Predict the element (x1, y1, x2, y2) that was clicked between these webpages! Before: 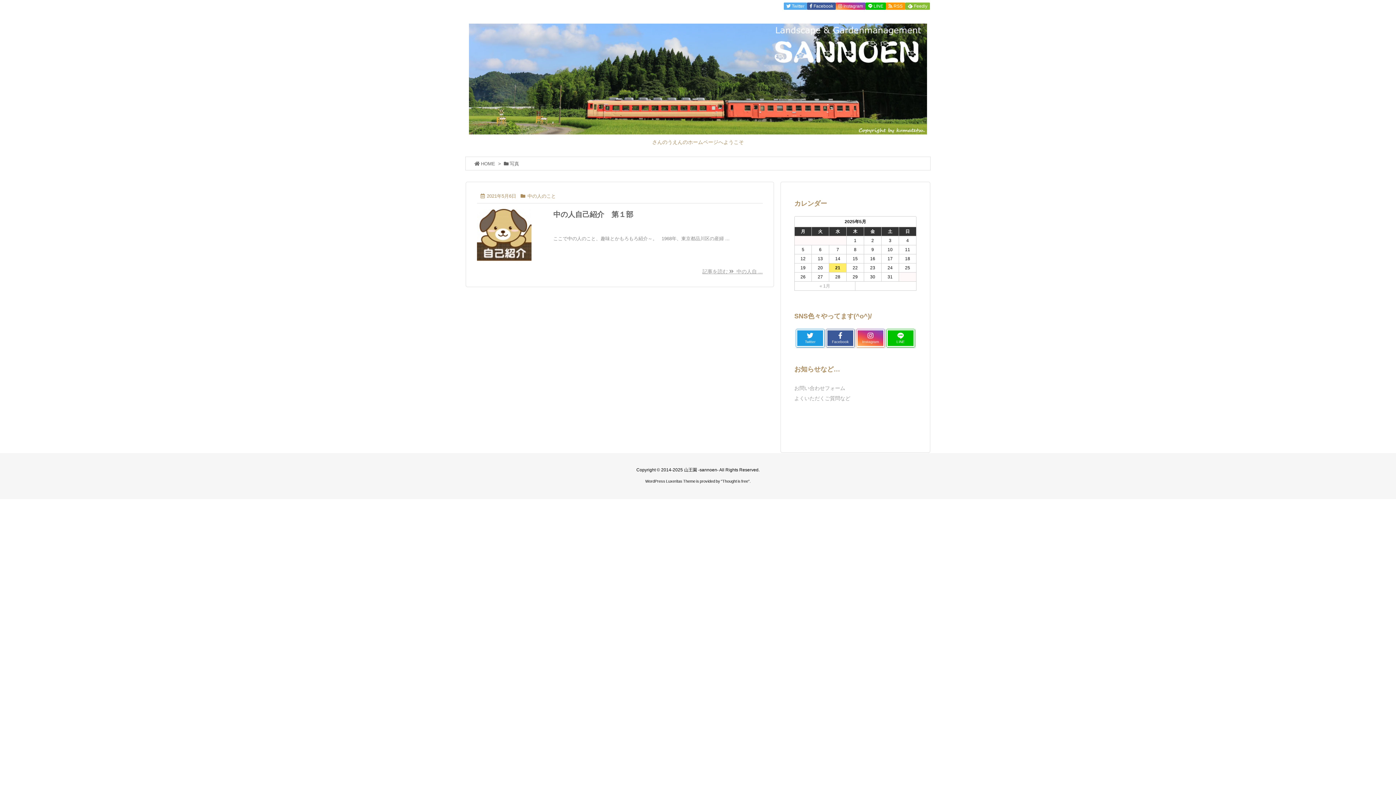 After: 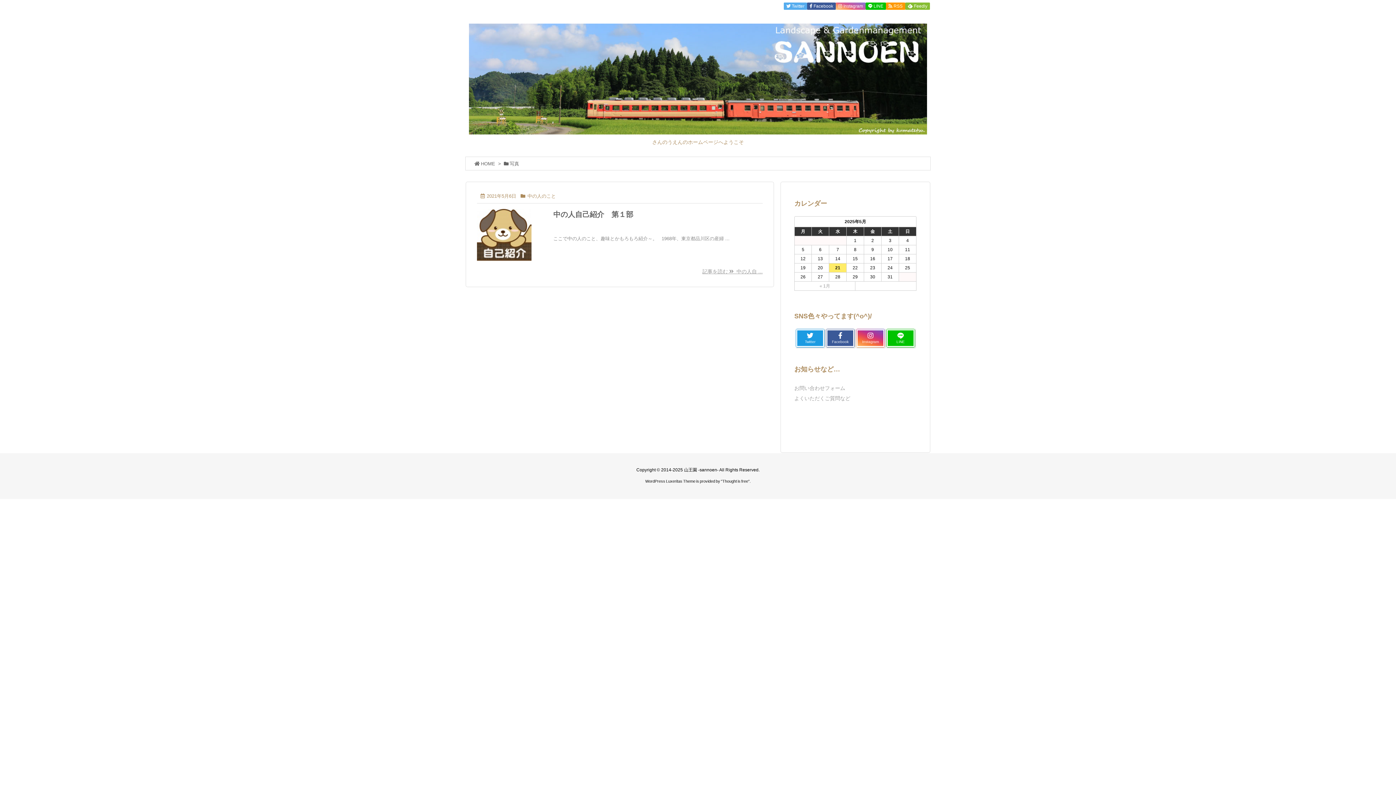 Action: bbox: (836, 2, 865, 9) label:   Instagram 